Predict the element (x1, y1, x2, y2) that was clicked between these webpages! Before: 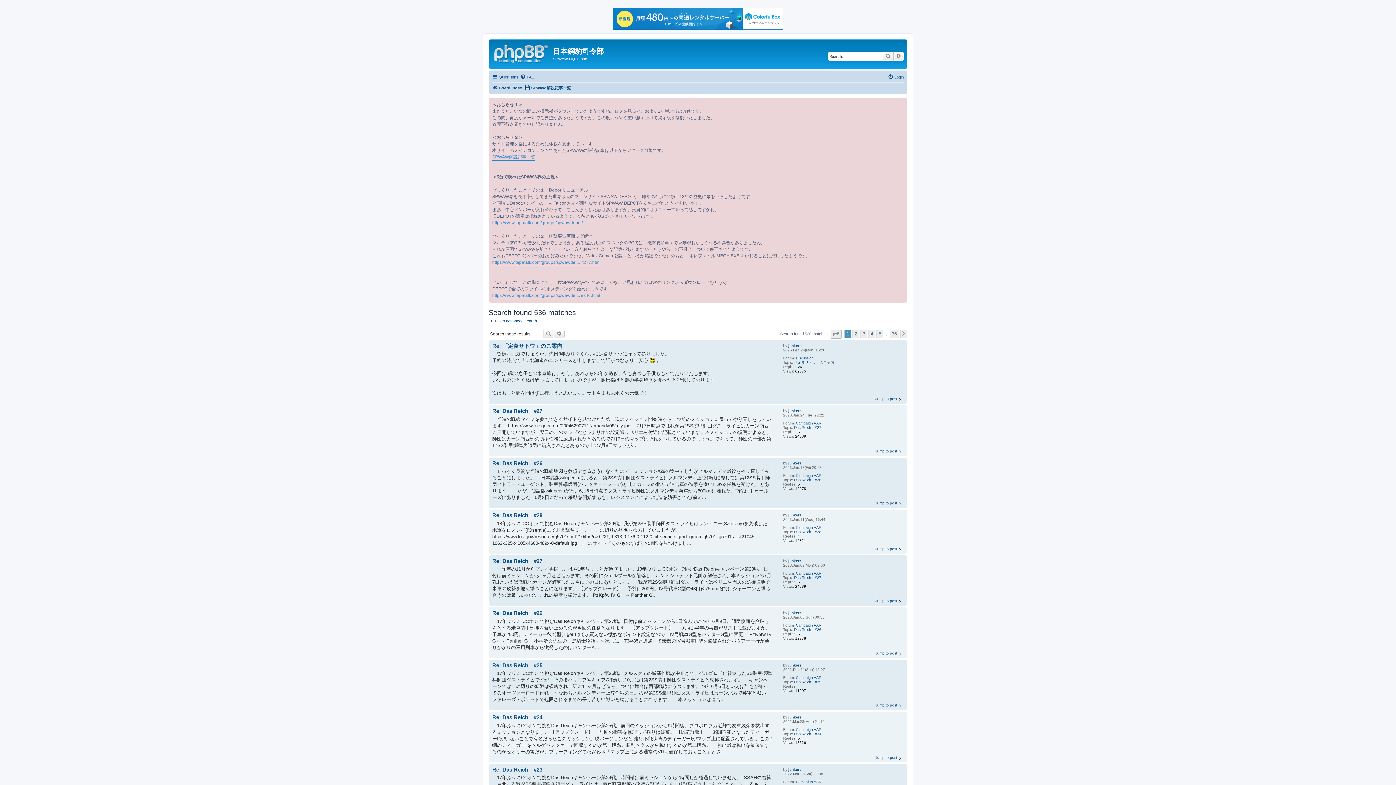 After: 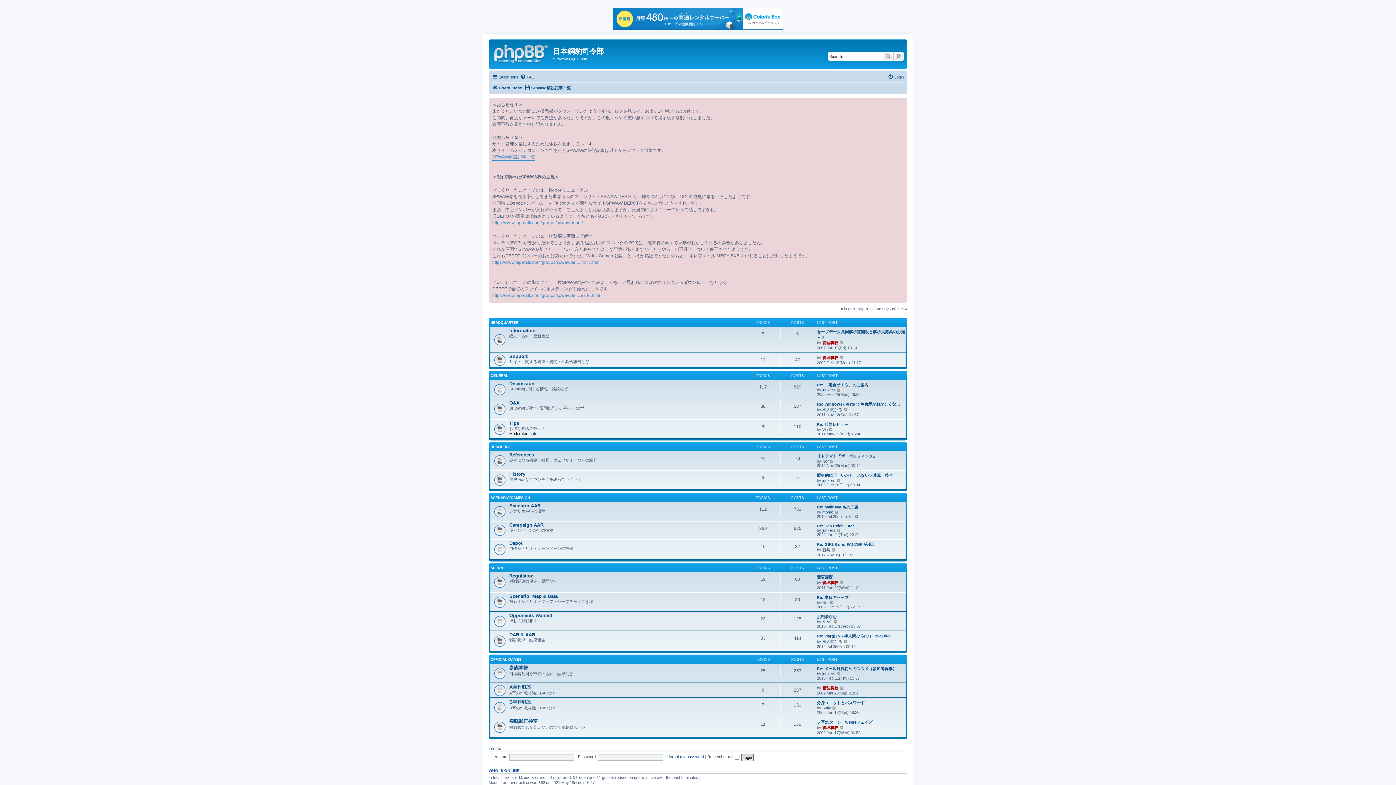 Action: bbox: (490, 40, 553, 64)